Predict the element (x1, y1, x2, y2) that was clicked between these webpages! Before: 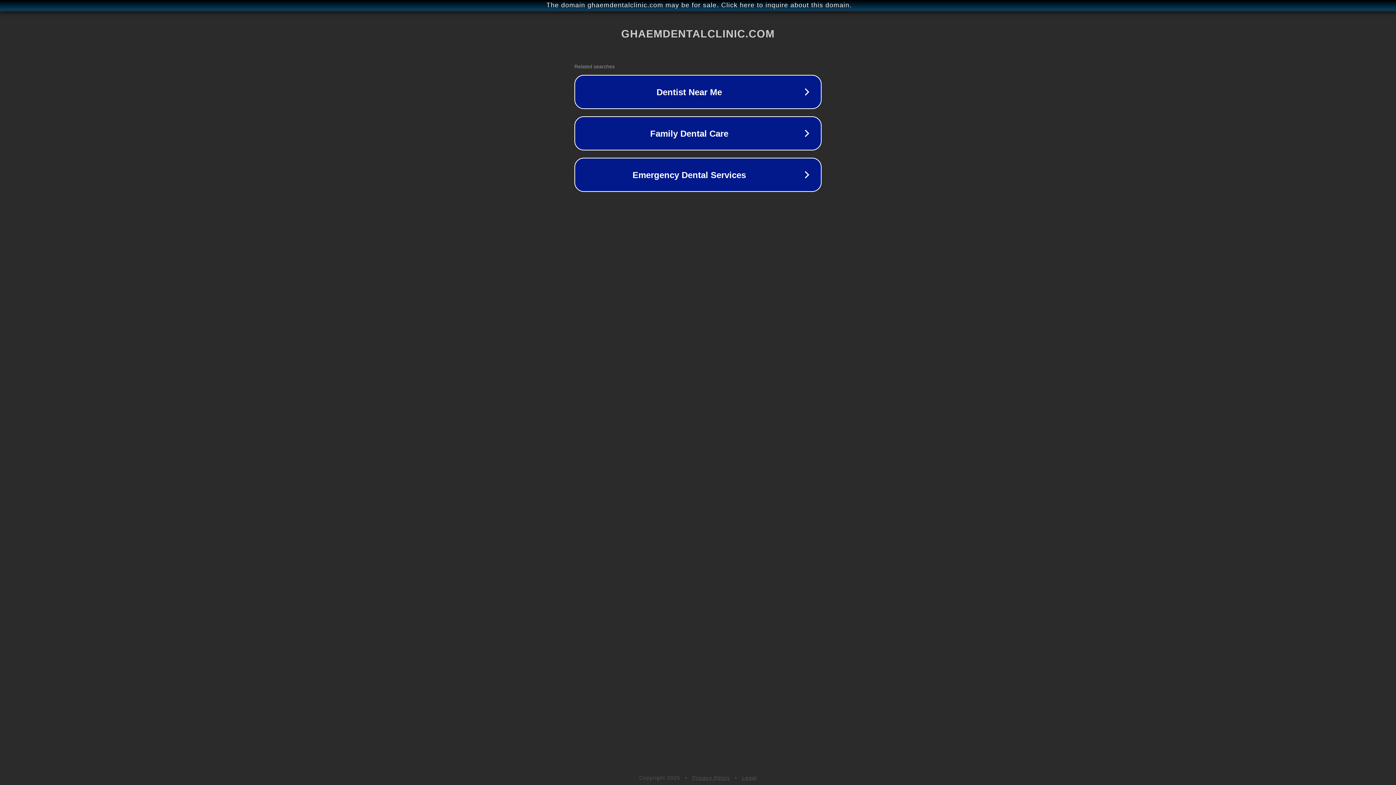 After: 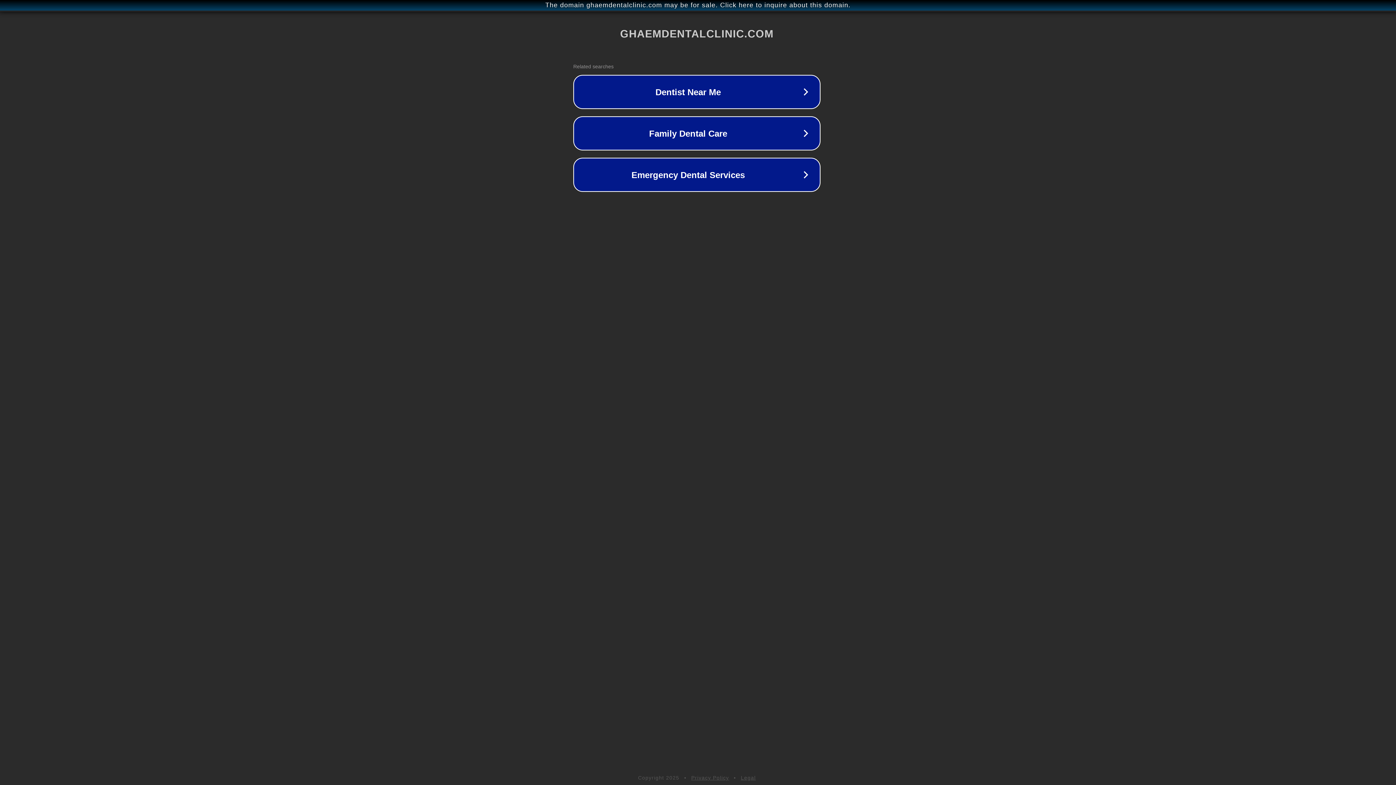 Action: label: The domain ghaemdentalclinic.com may be for sale. Click here to inquire about this domain. bbox: (1, 1, 1397, 9)